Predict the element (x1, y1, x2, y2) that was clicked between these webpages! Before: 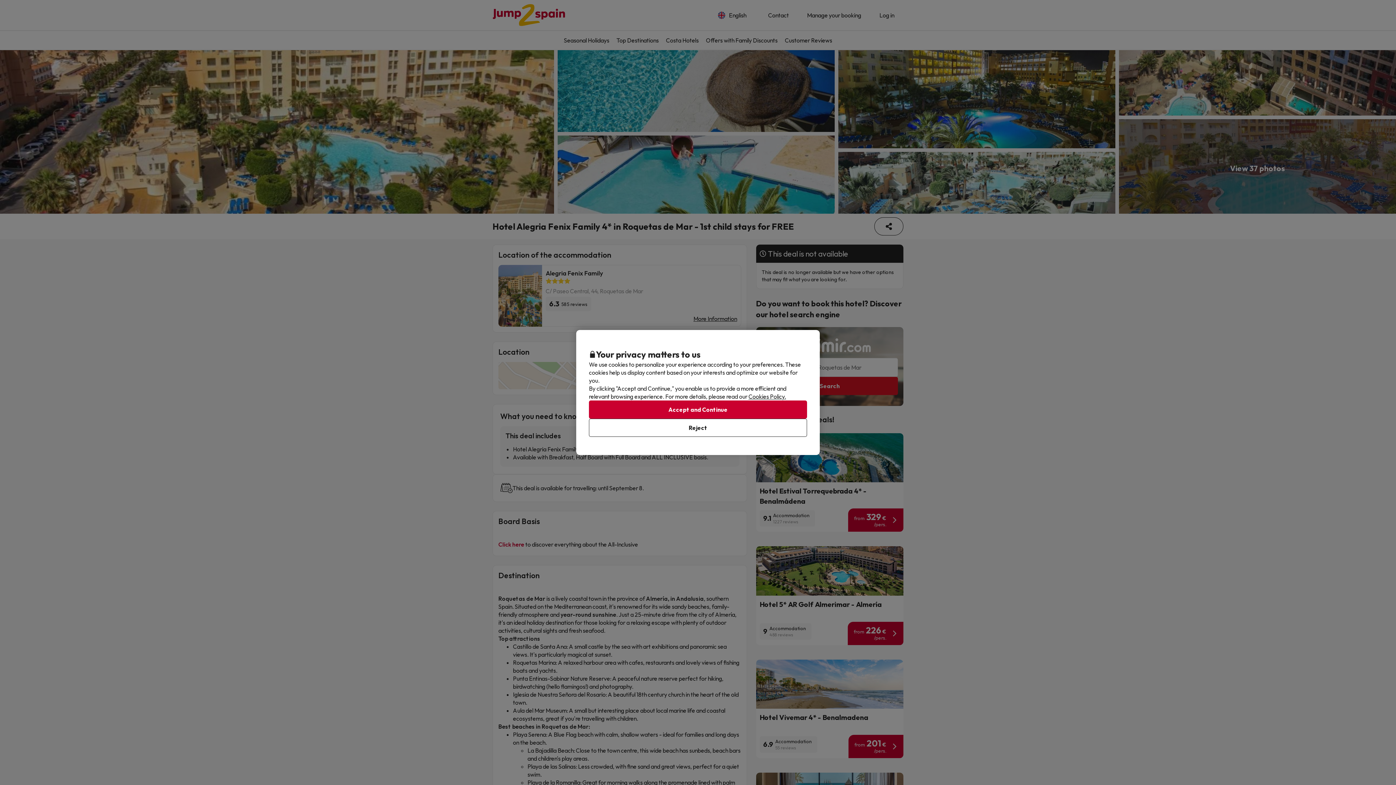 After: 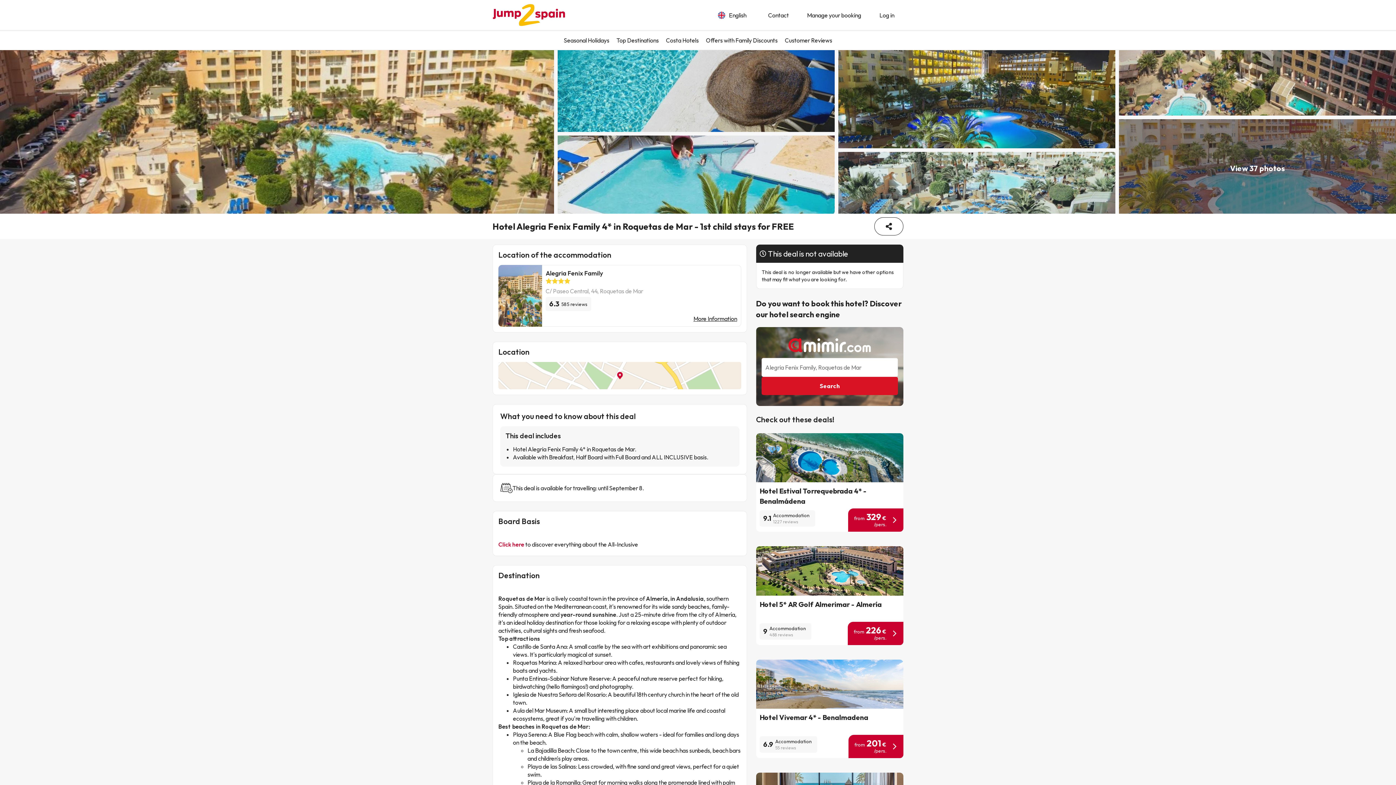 Action: label: Accept and Continue bbox: (589, 400, 807, 418)